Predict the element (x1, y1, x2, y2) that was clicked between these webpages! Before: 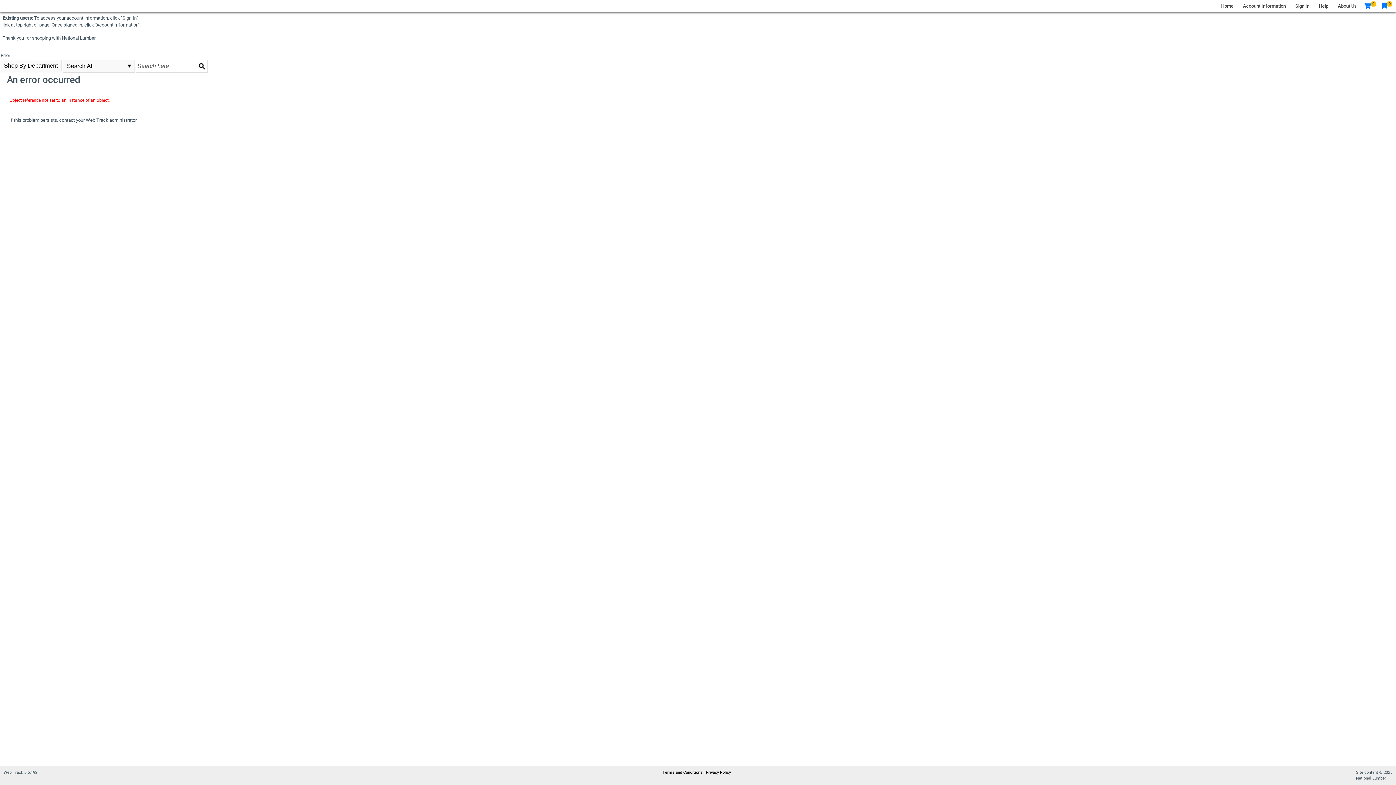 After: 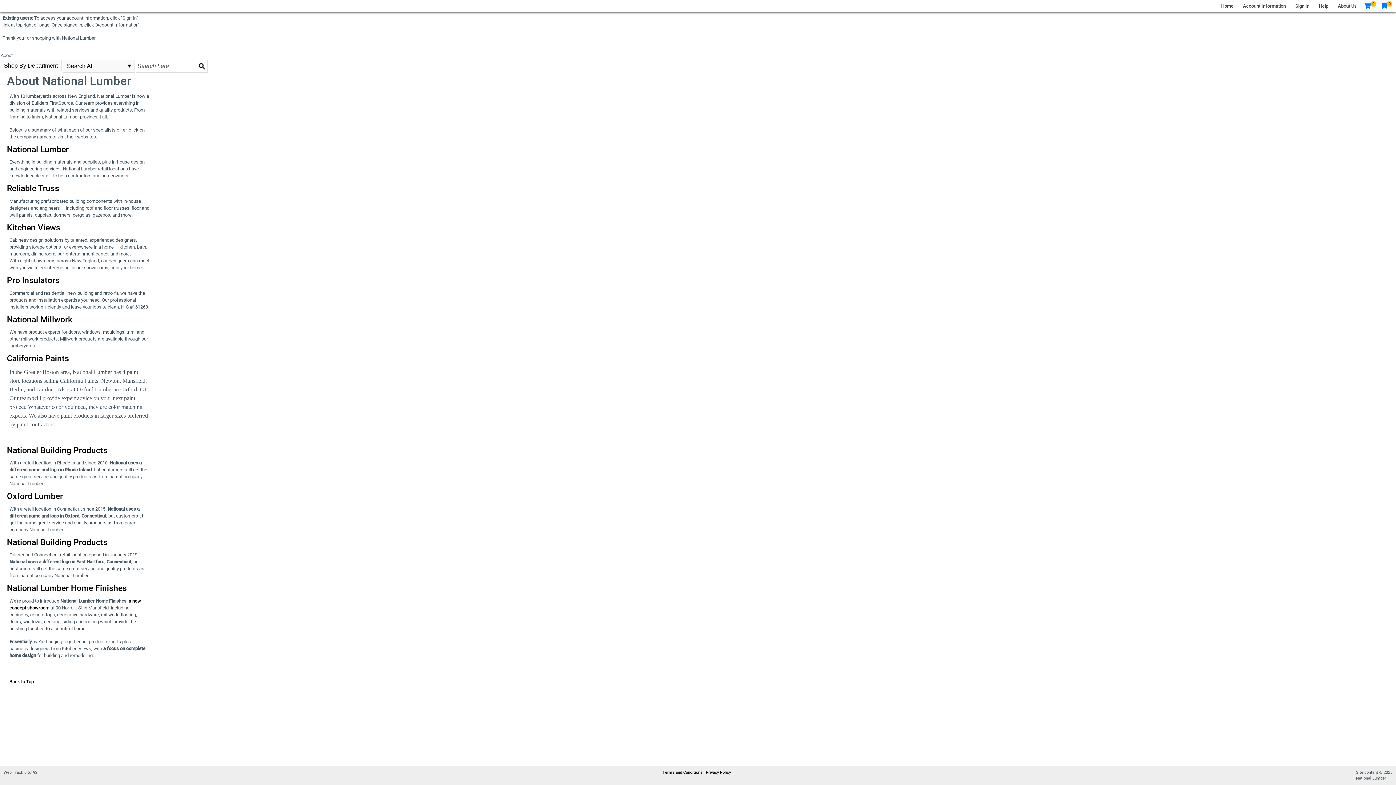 Action: label: About Us bbox: (1333, 0, 1361, 11)